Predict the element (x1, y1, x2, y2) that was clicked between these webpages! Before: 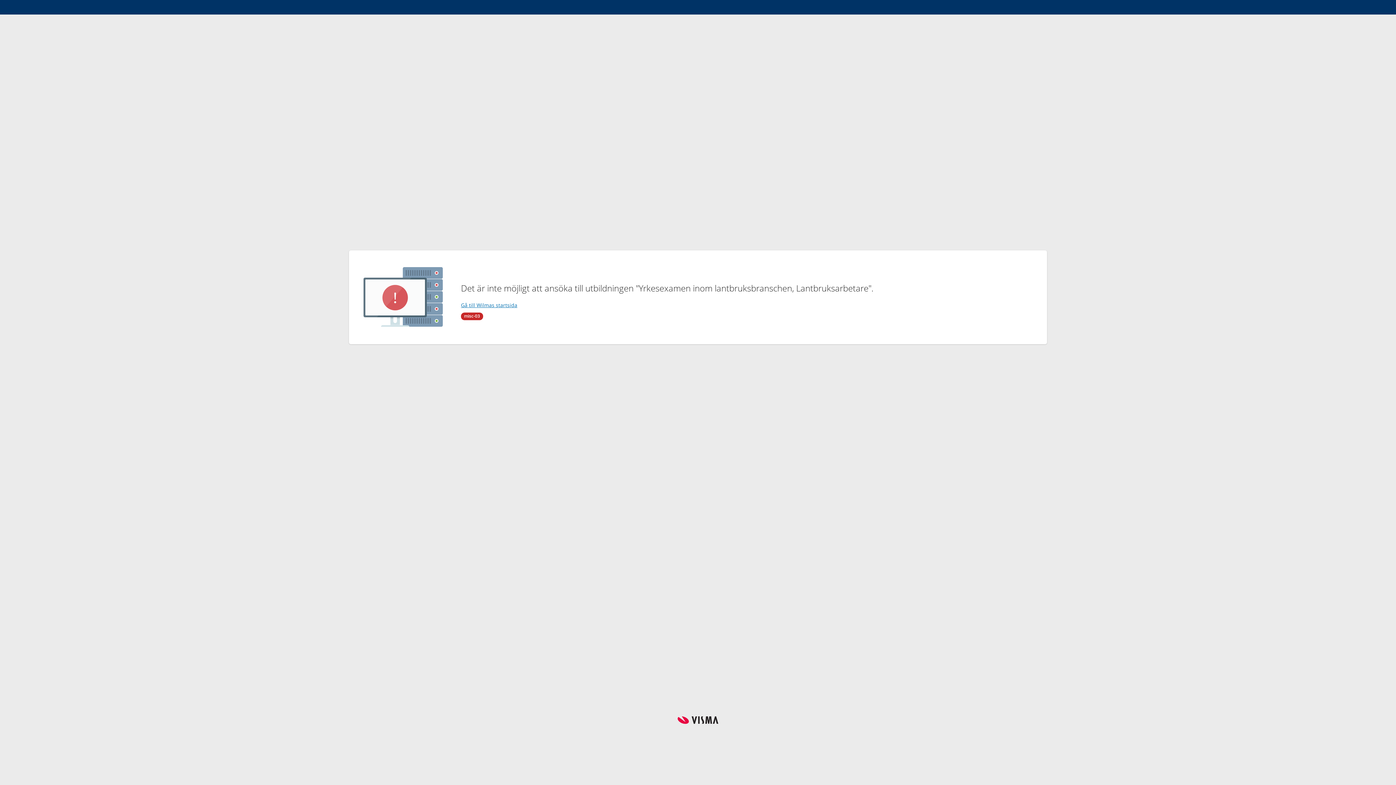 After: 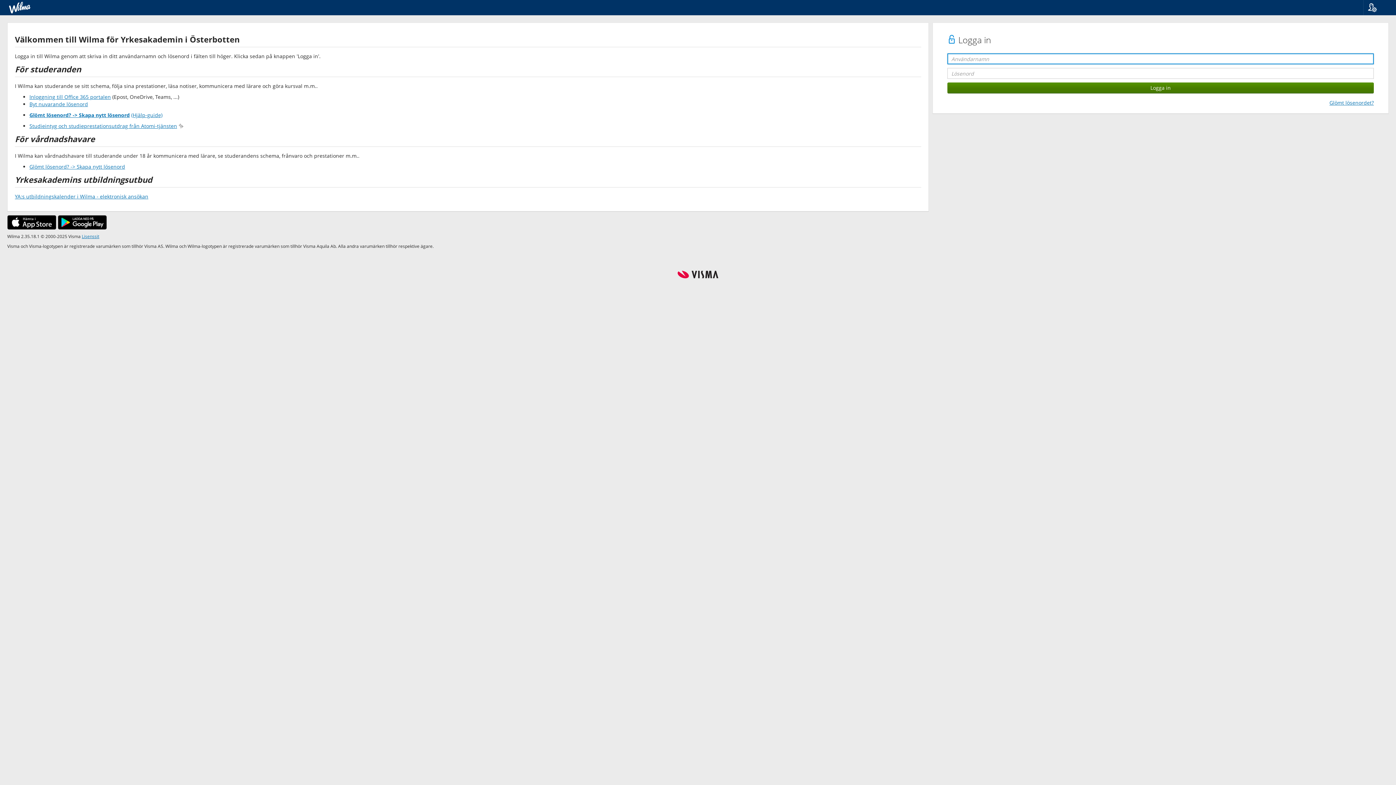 Action: label: Gå till Wilmas startsida bbox: (461, 301, 517, 308)